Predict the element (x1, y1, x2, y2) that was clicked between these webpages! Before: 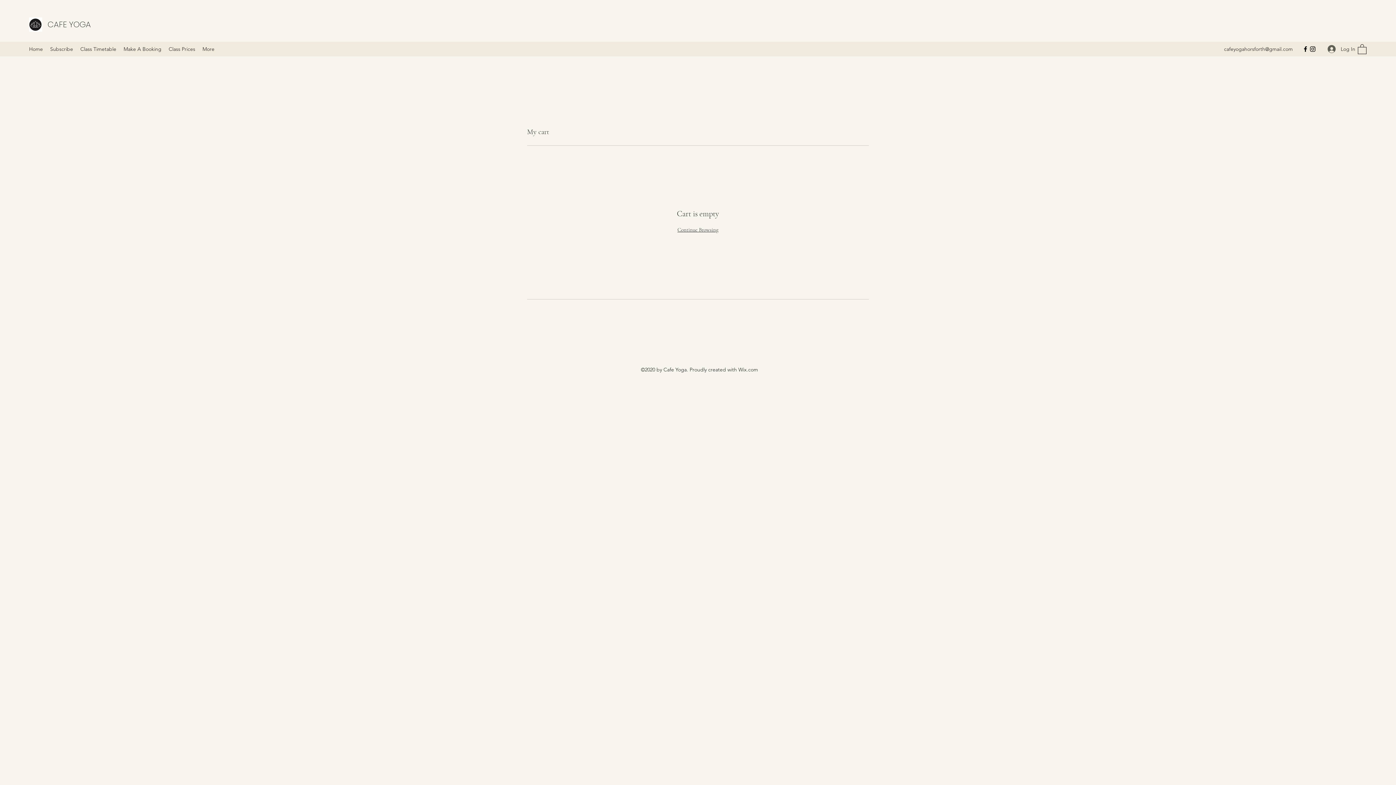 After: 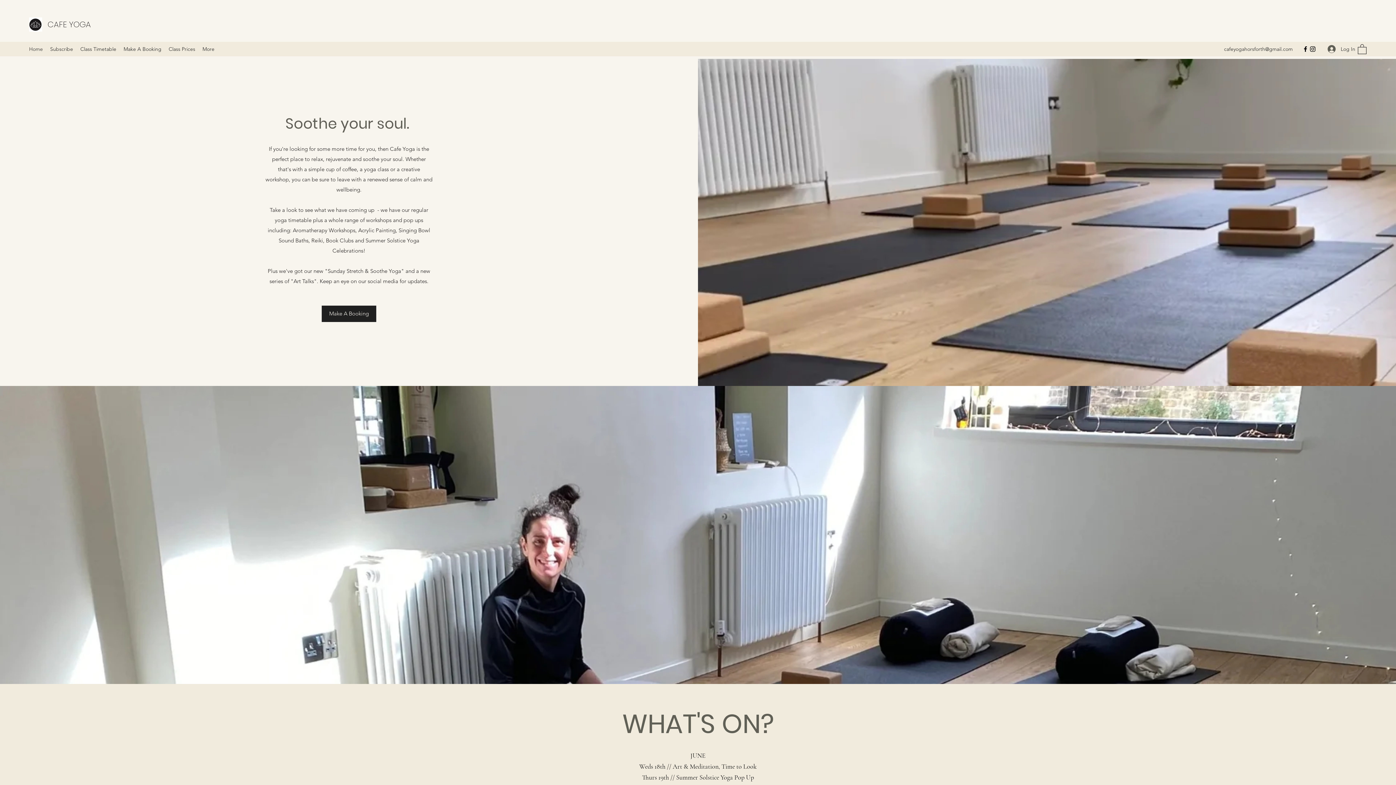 Action: bbox: (677, 226, 718, 232) label: Continue Browsing